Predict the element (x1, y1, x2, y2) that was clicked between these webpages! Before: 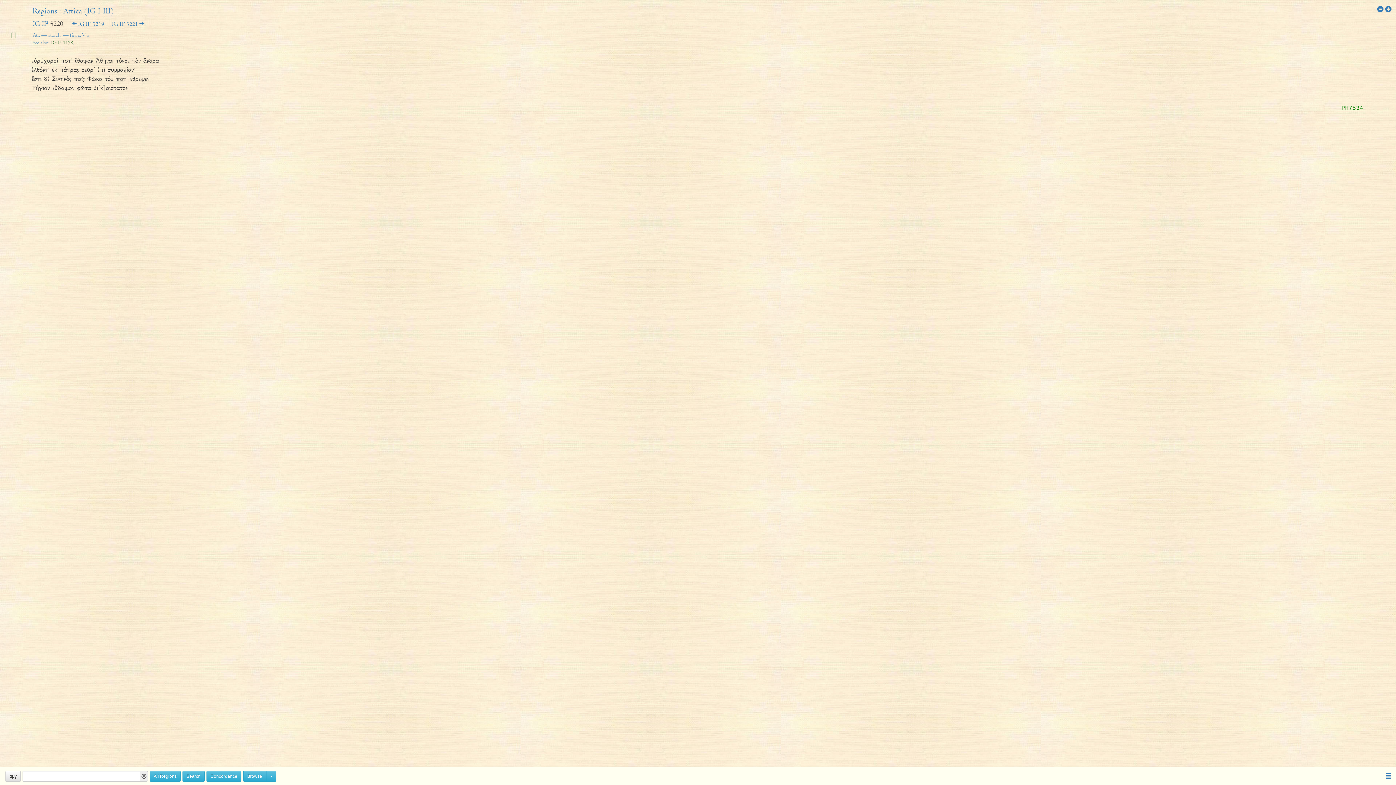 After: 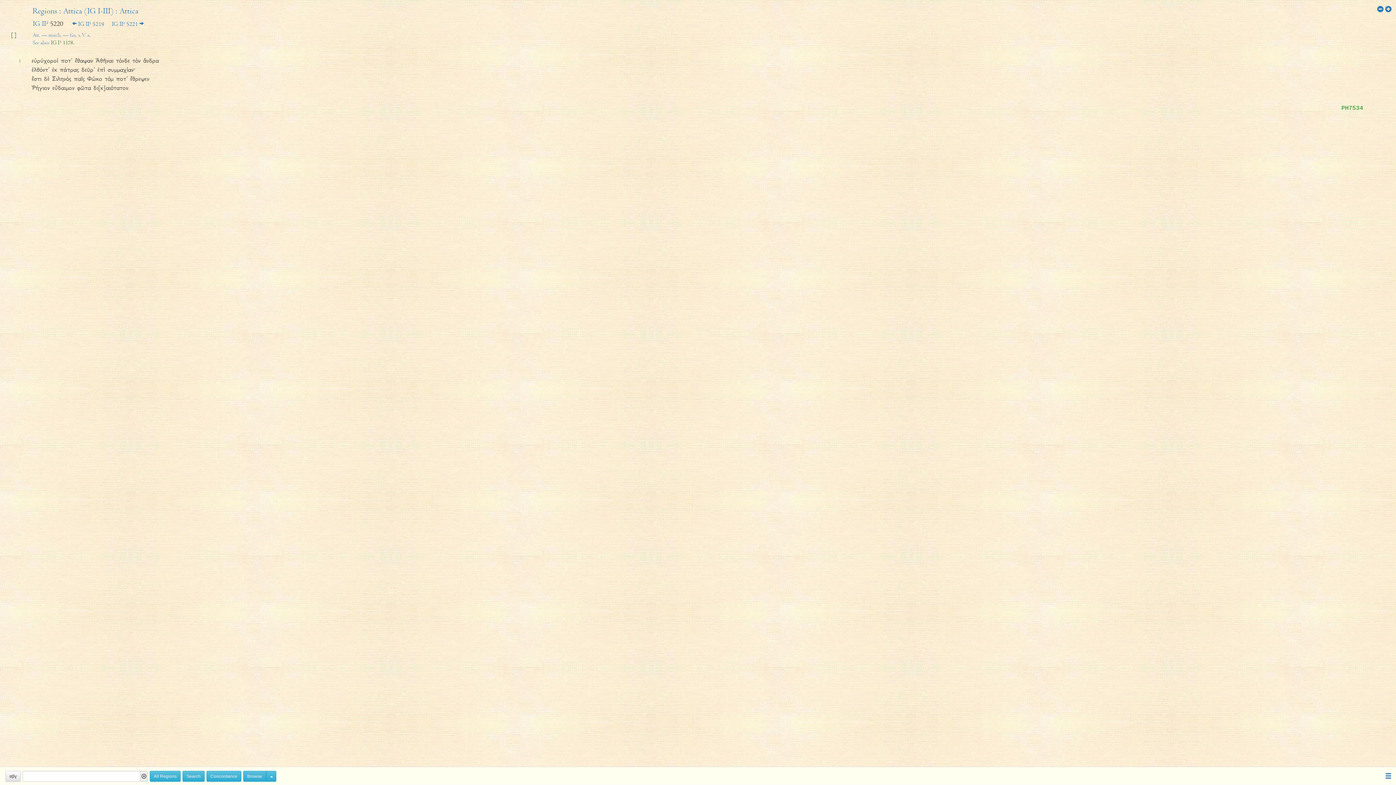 Action: bbox: (1341, 105, 1363, 111) label: PH7534